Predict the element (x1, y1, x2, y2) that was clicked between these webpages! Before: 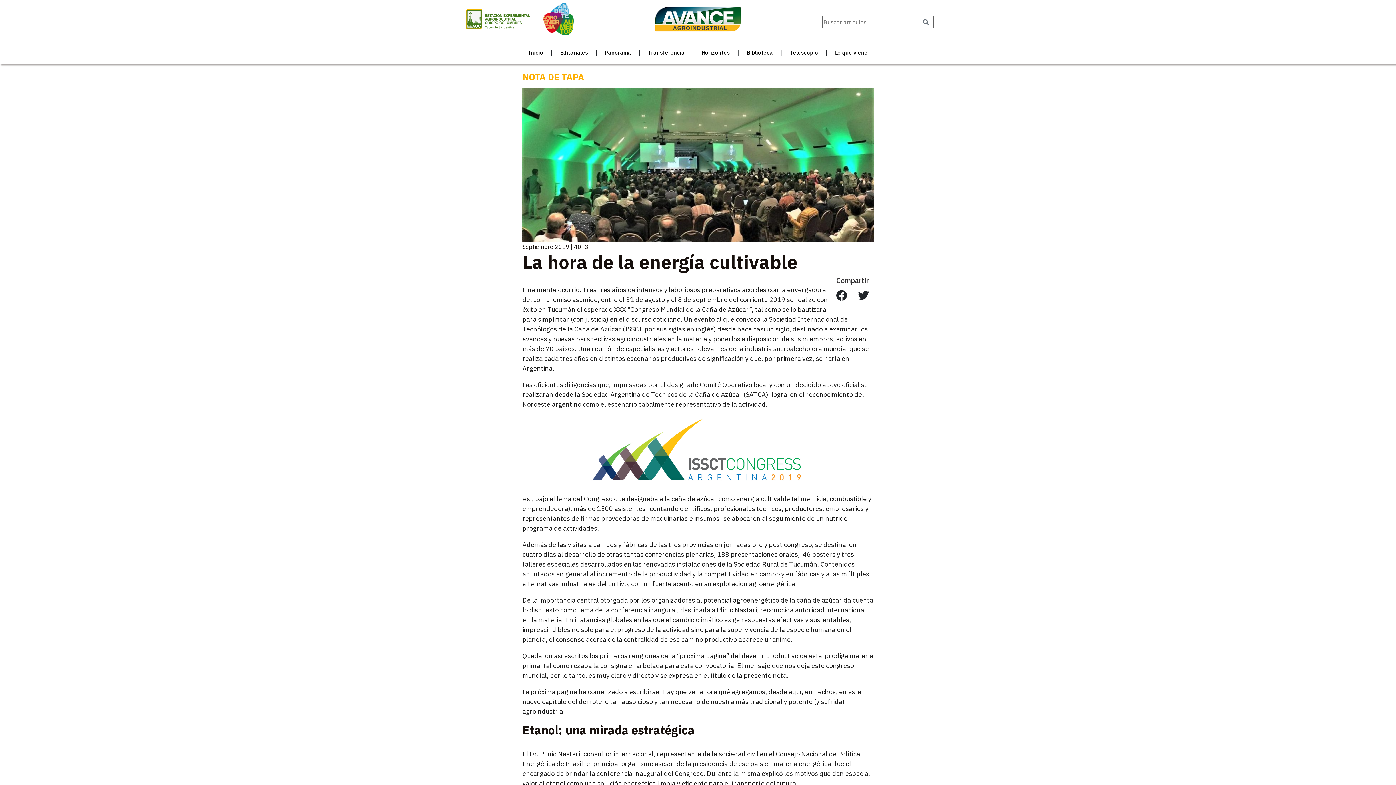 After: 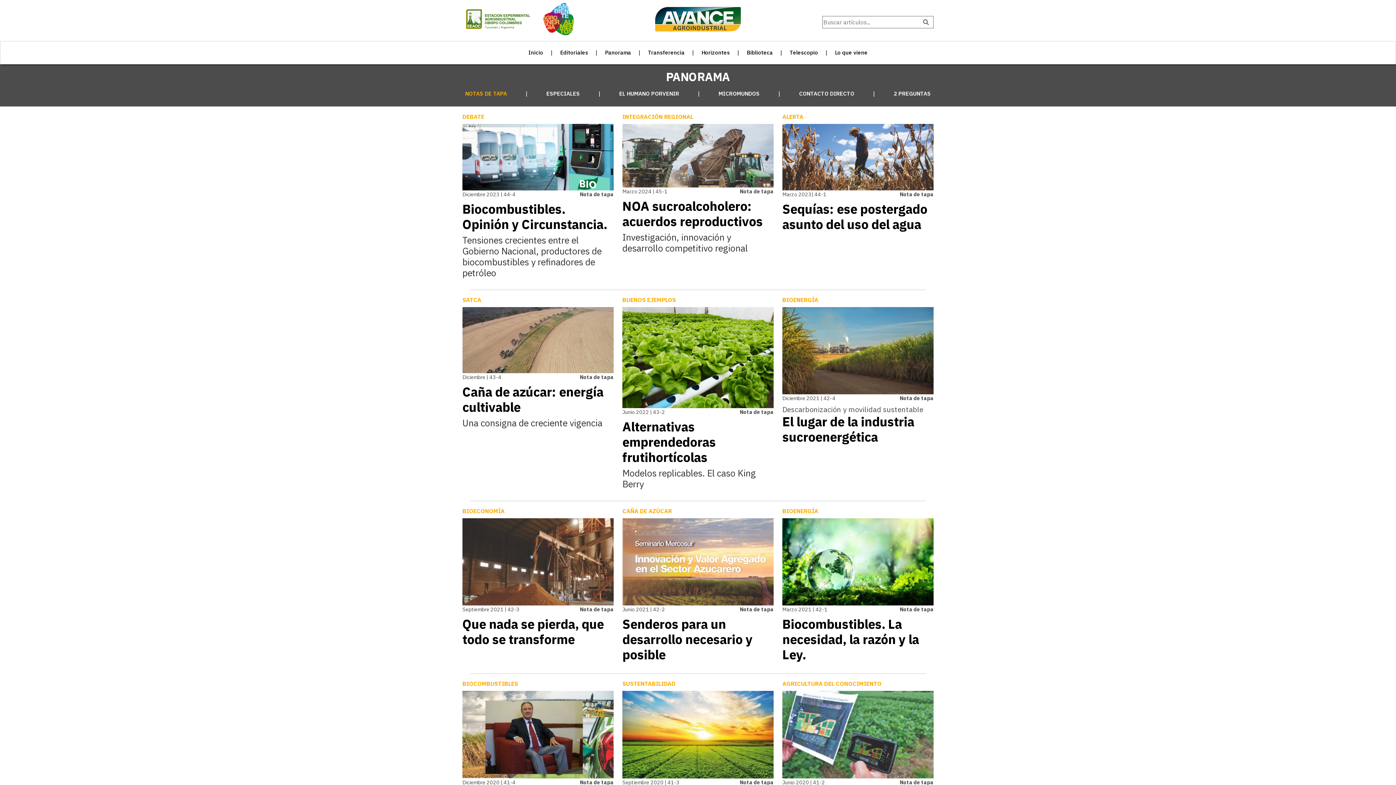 Action: label: NOTA DE TAPA bbox: (522, 71, 584, 83)